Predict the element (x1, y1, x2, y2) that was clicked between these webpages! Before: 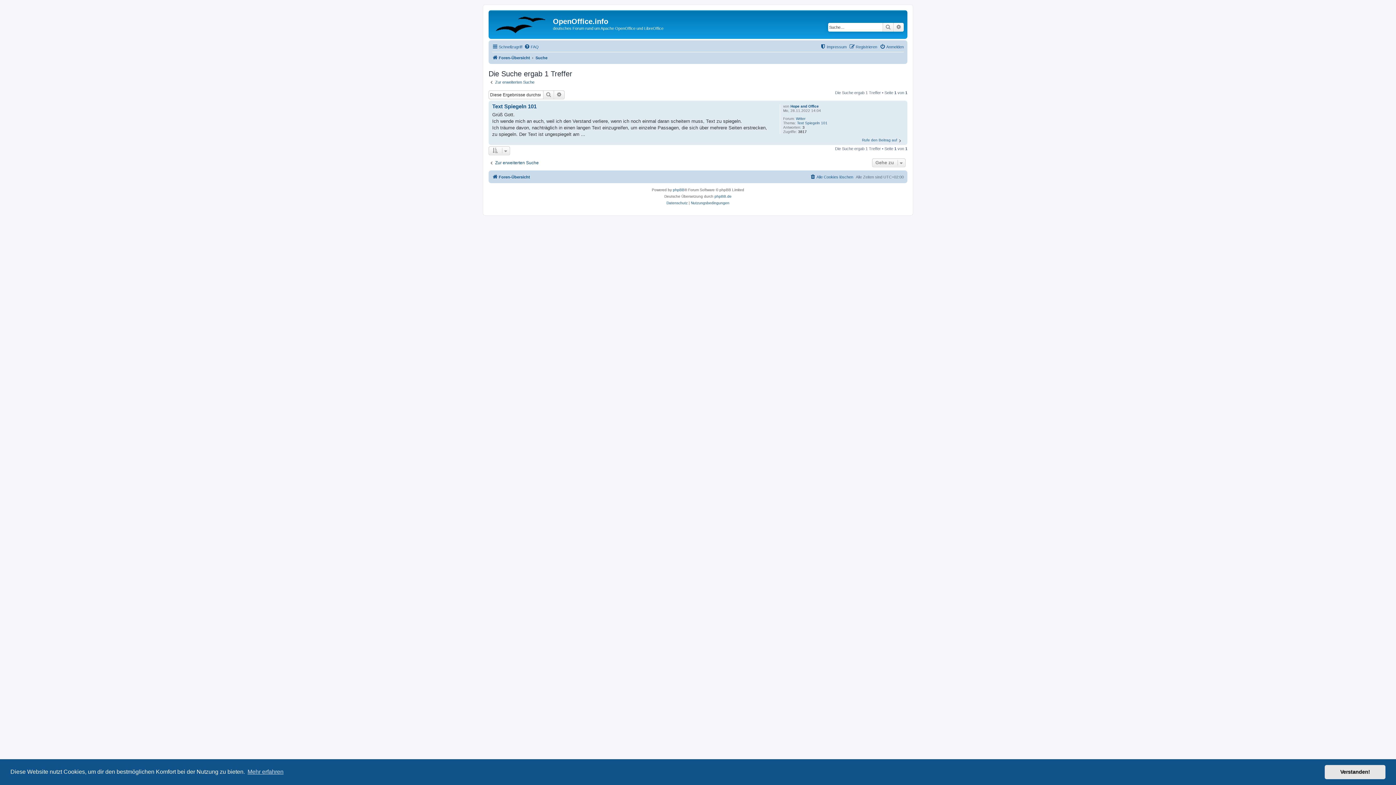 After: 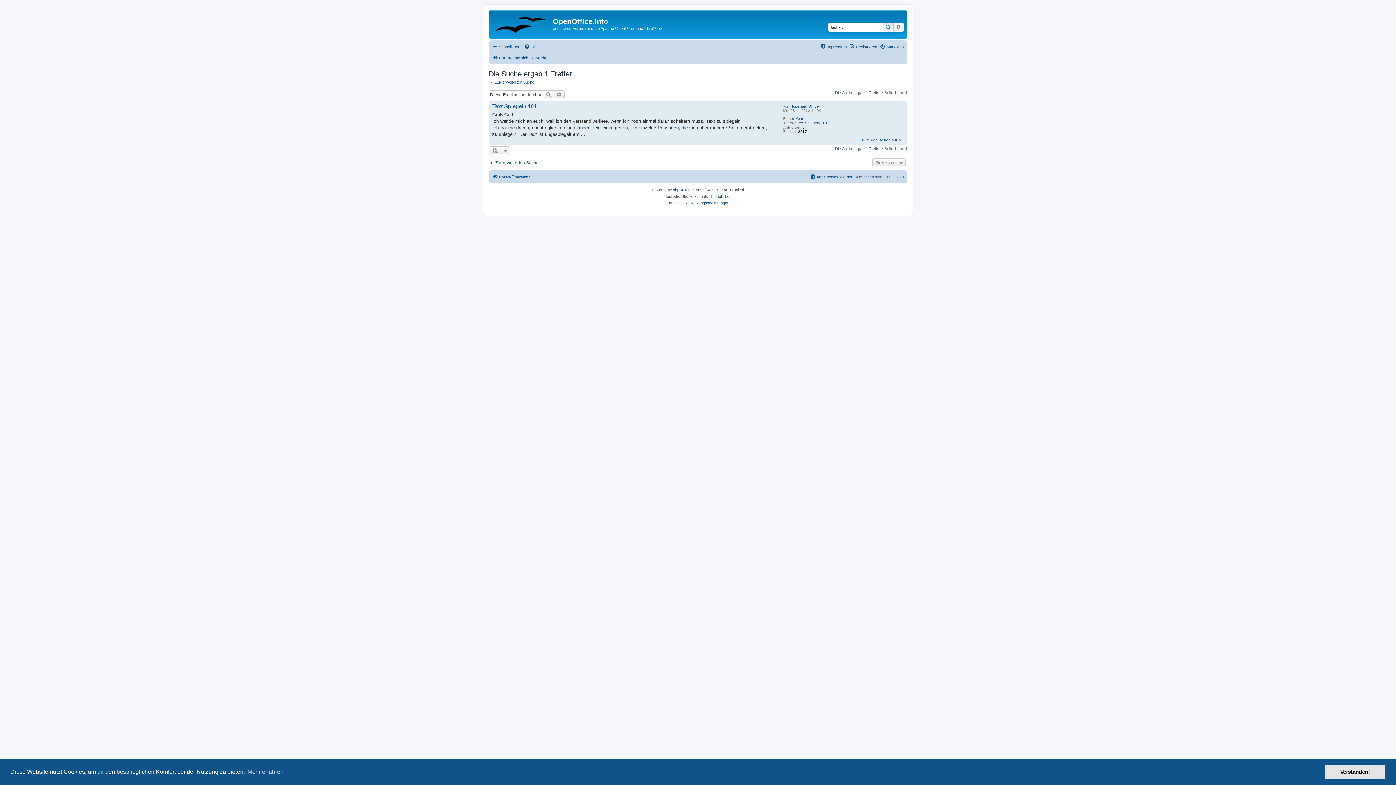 Action: label: Suche bbox: (882, 22, 893, 31)